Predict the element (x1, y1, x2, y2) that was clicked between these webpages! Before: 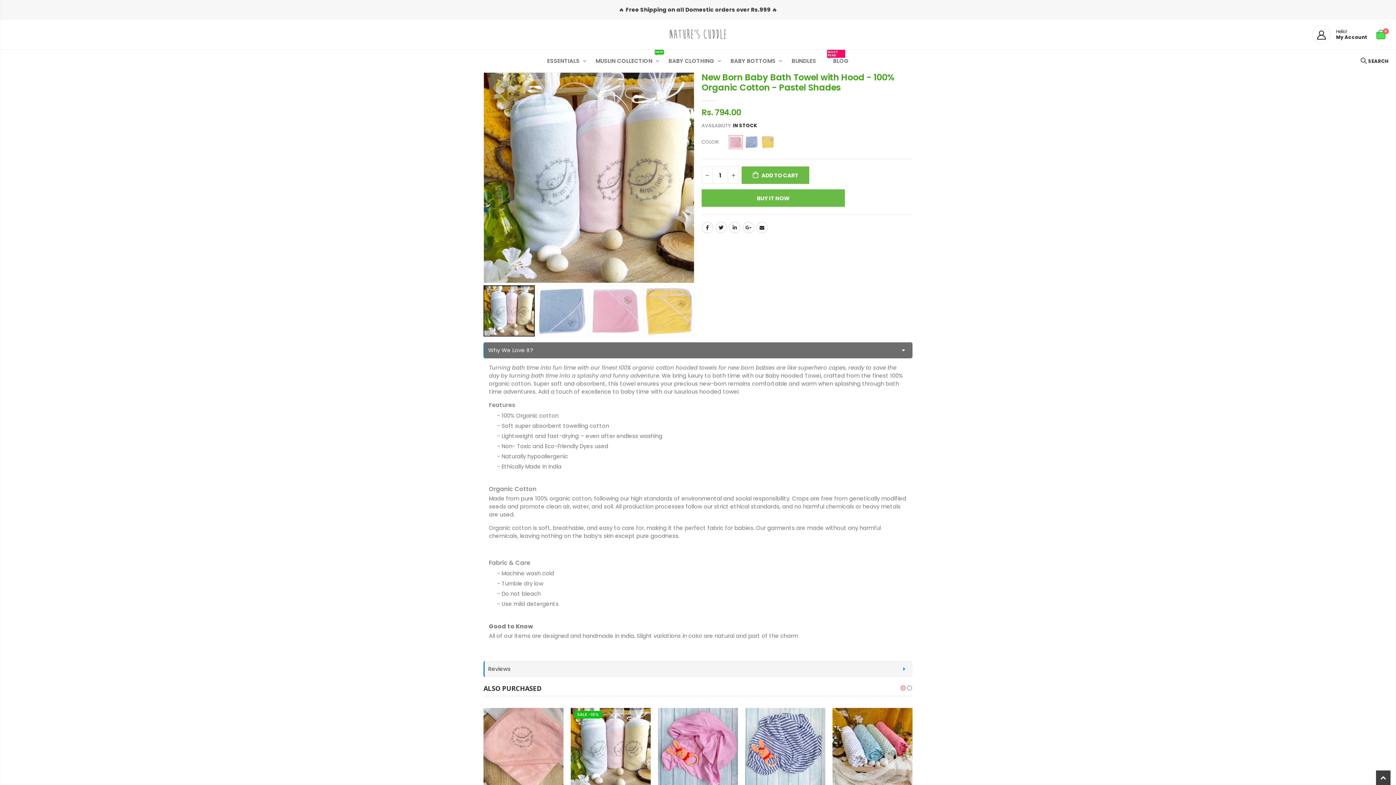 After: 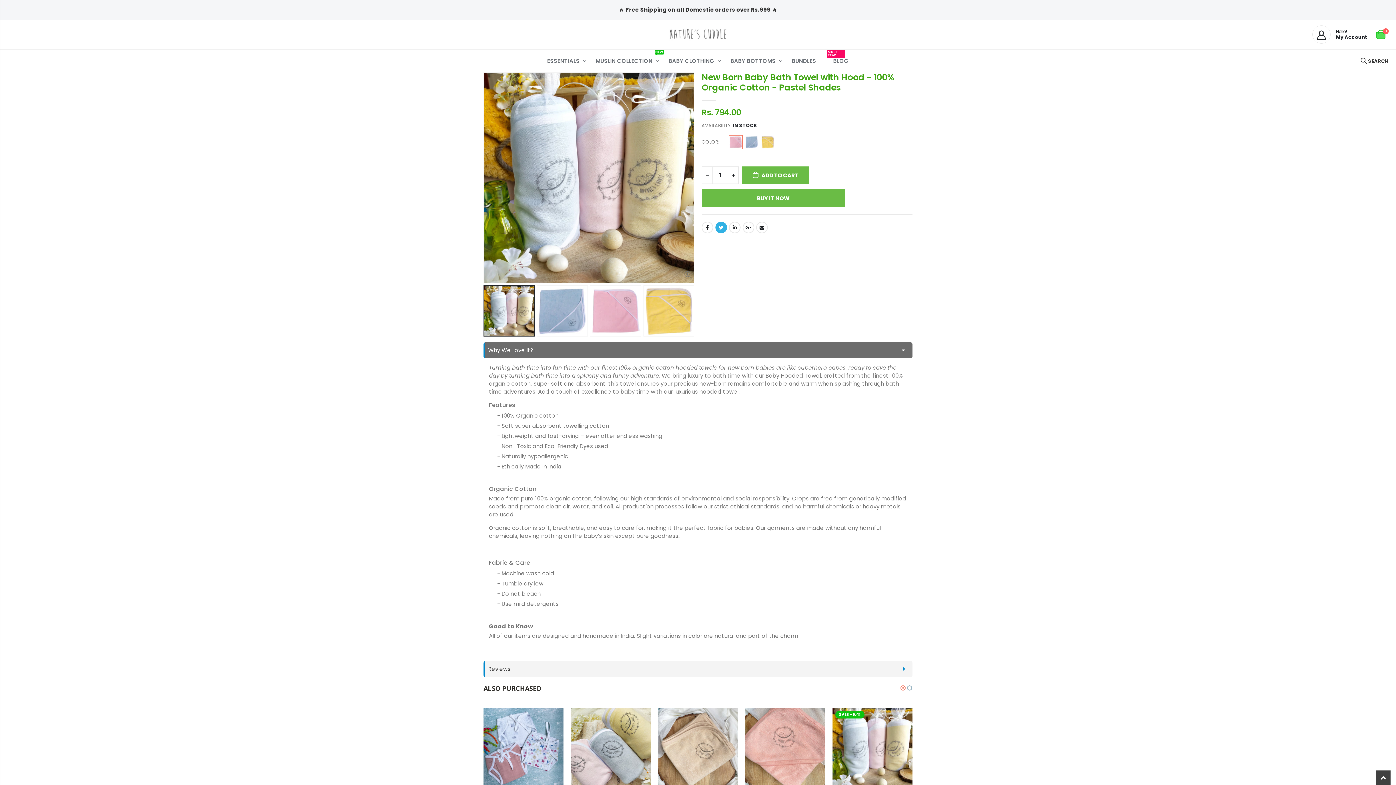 Action: bbox: (715, 221, 727, 233) label: Twitter